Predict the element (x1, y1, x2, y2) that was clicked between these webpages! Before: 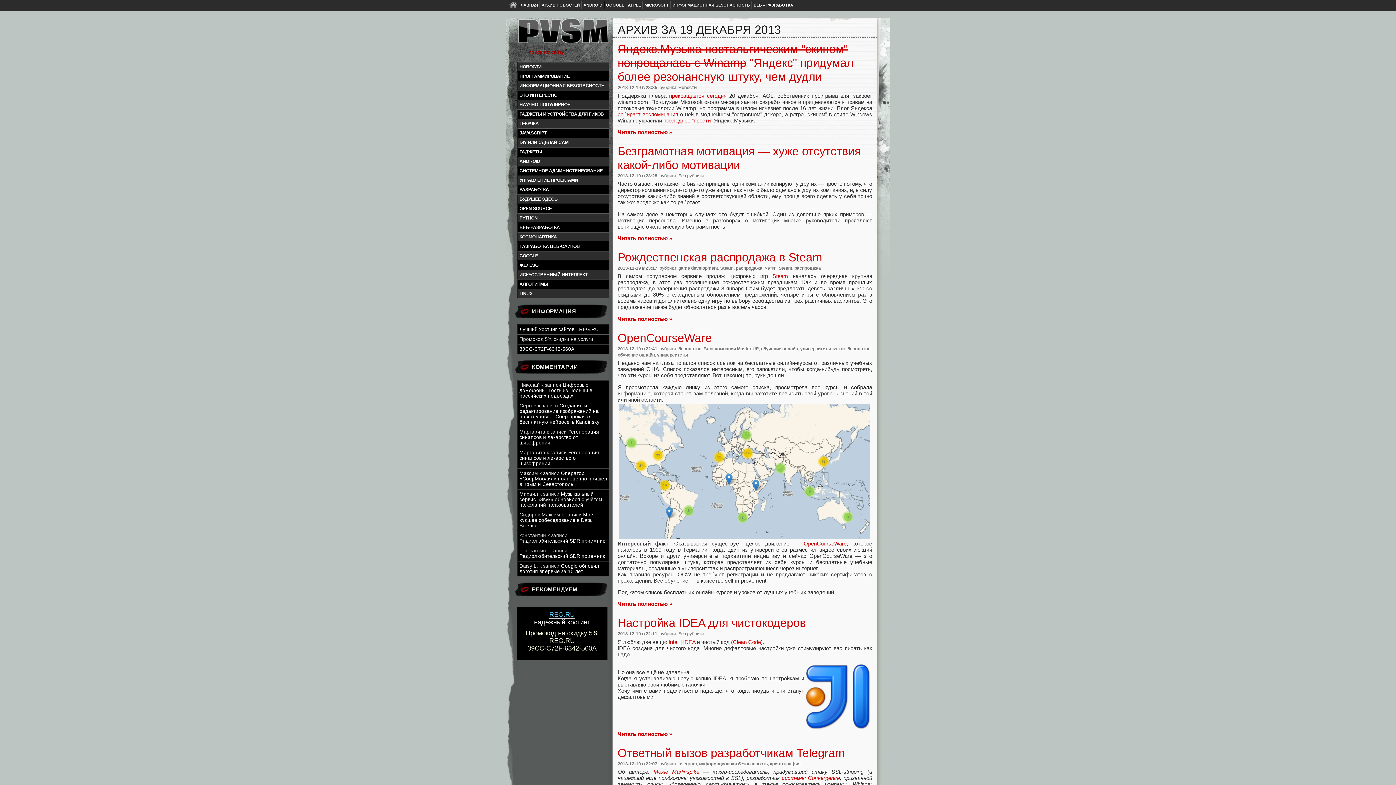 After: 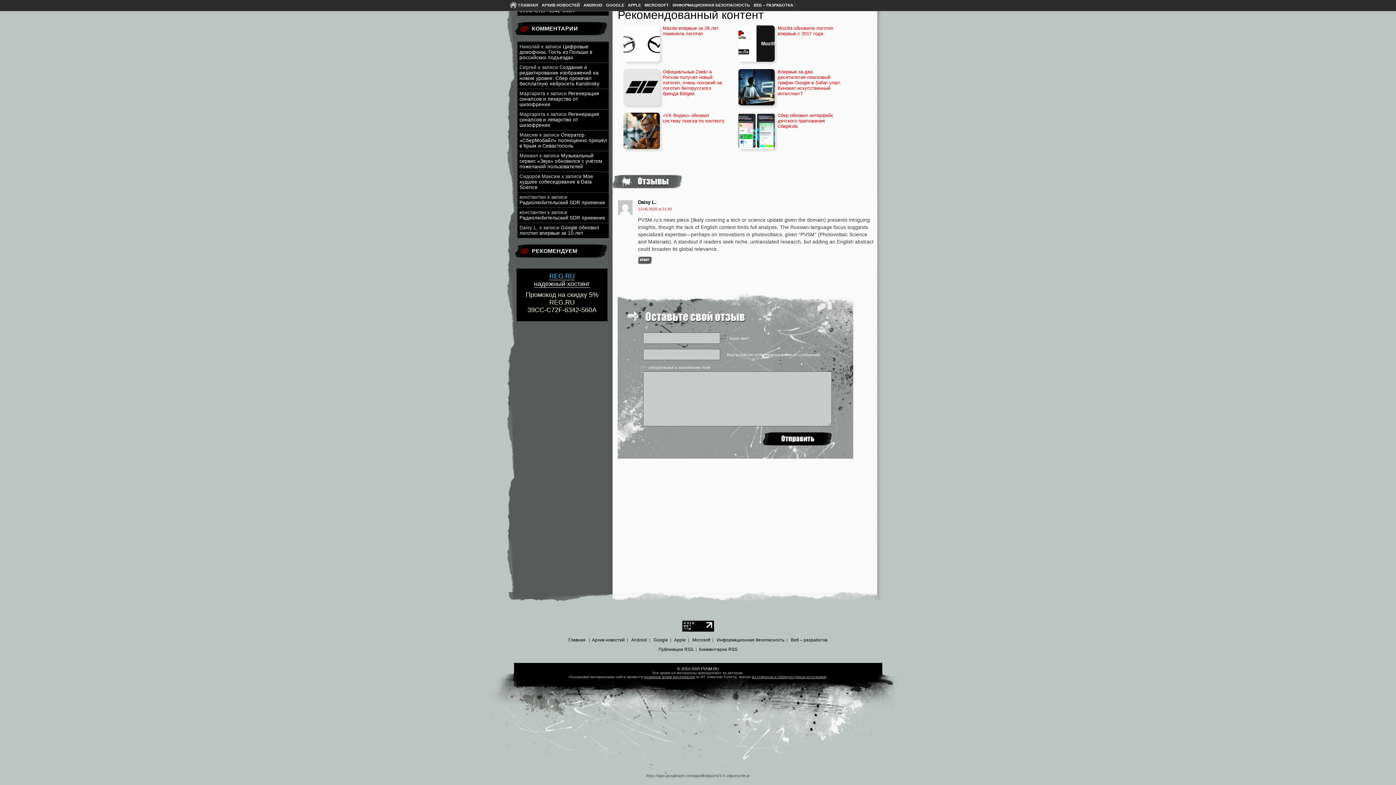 Action: label: Google обновил логотип впервые за 10 лет bbox: (519, 563, 599, 574)